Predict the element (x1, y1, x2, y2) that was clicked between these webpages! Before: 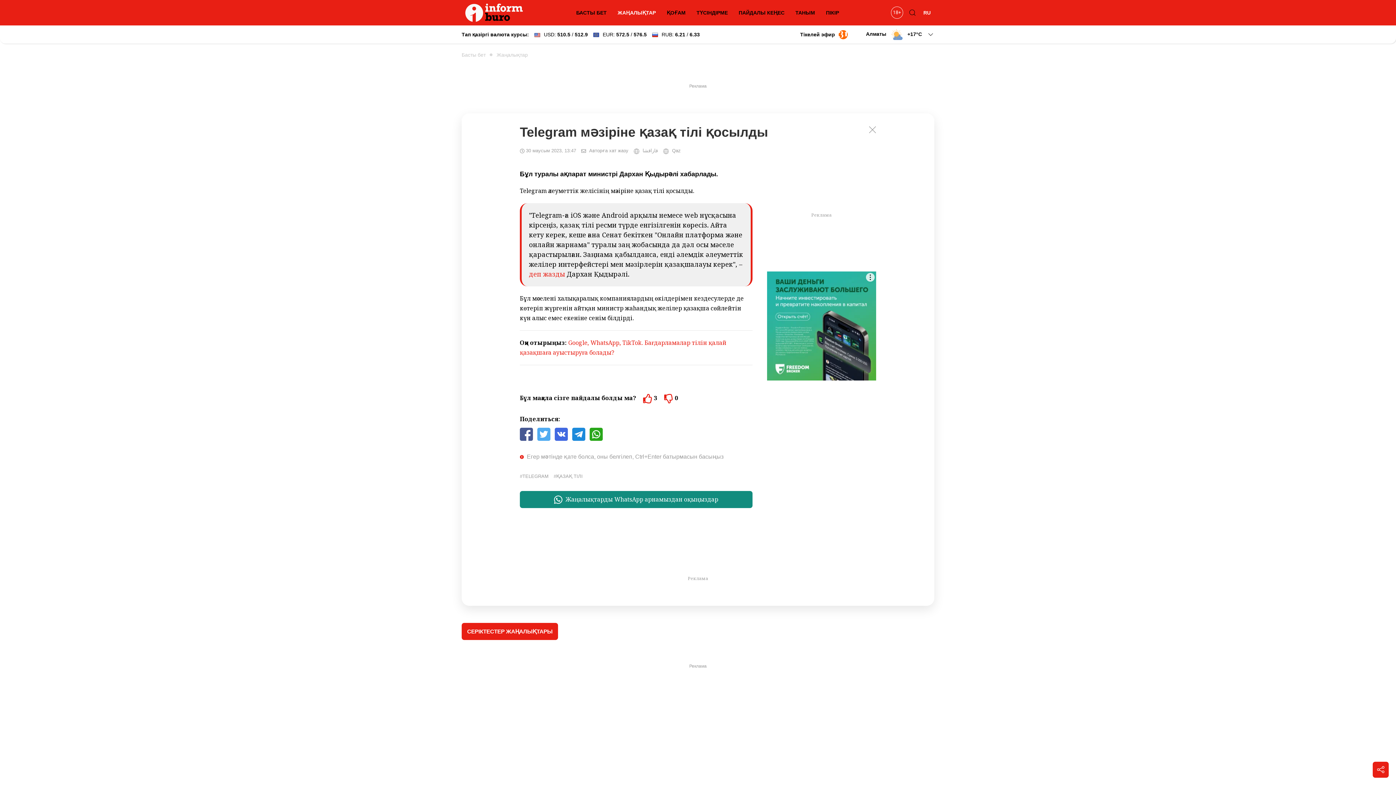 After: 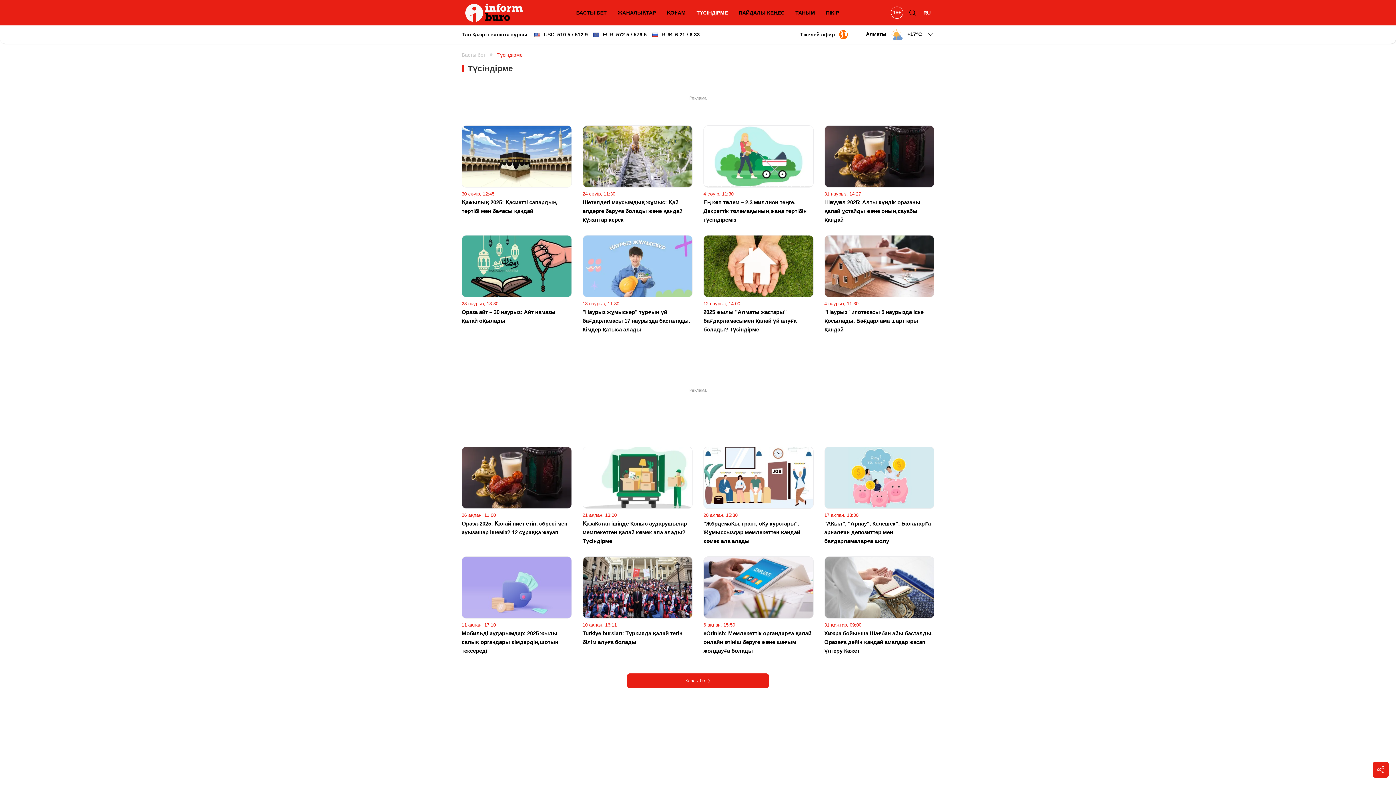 Action: label: ТҮСІНДІРМЕ bbox: (693, 5, 731, 20)